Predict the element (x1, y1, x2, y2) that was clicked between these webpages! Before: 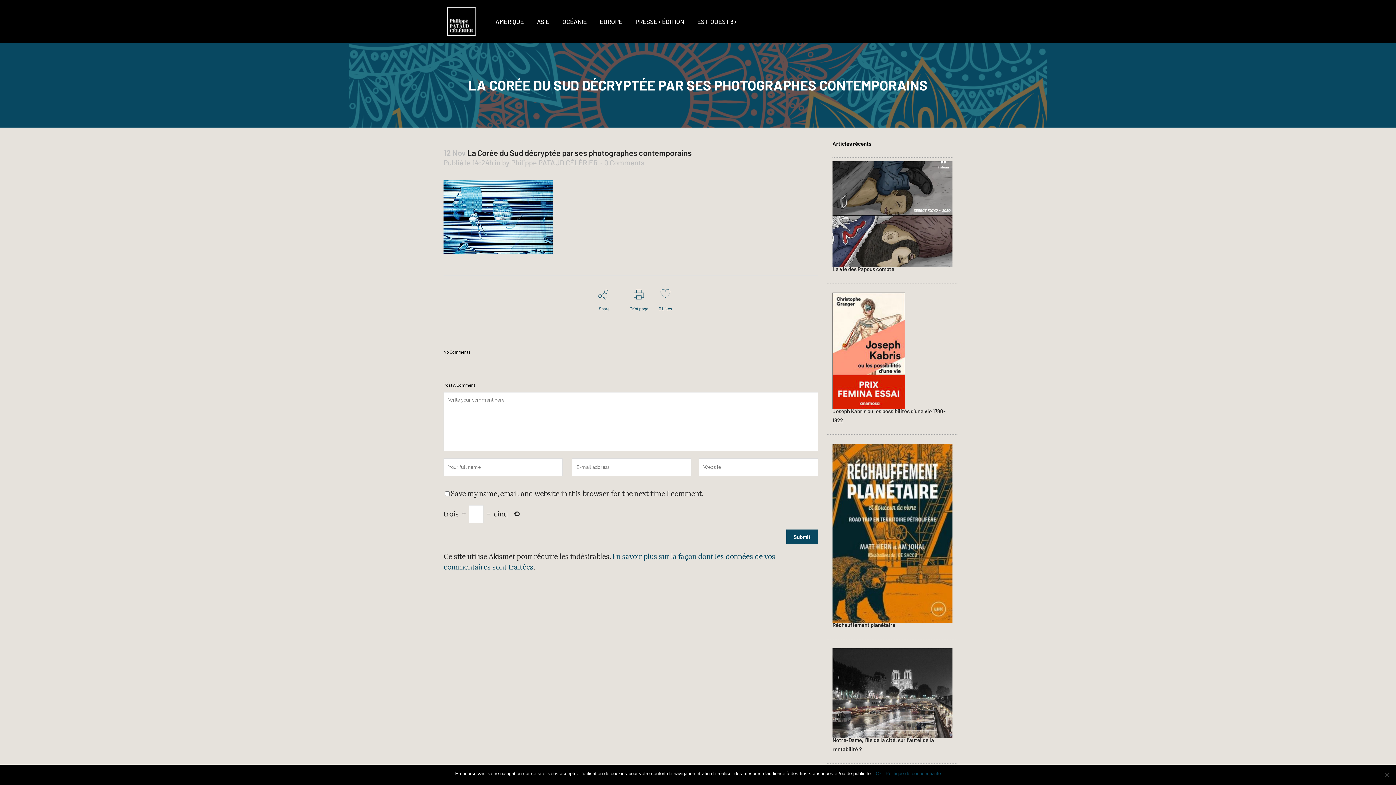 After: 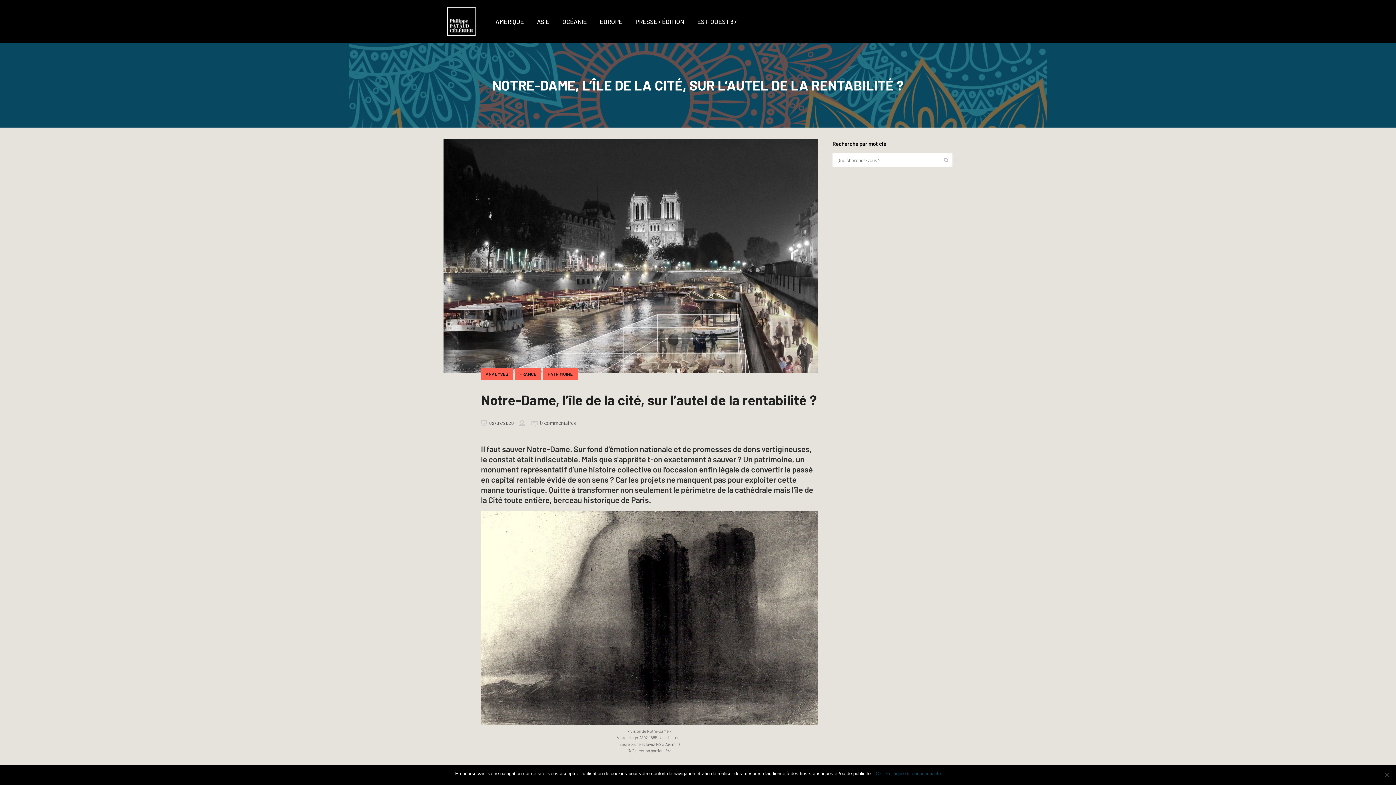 Action: bbox: (832, 688, 952, 696)